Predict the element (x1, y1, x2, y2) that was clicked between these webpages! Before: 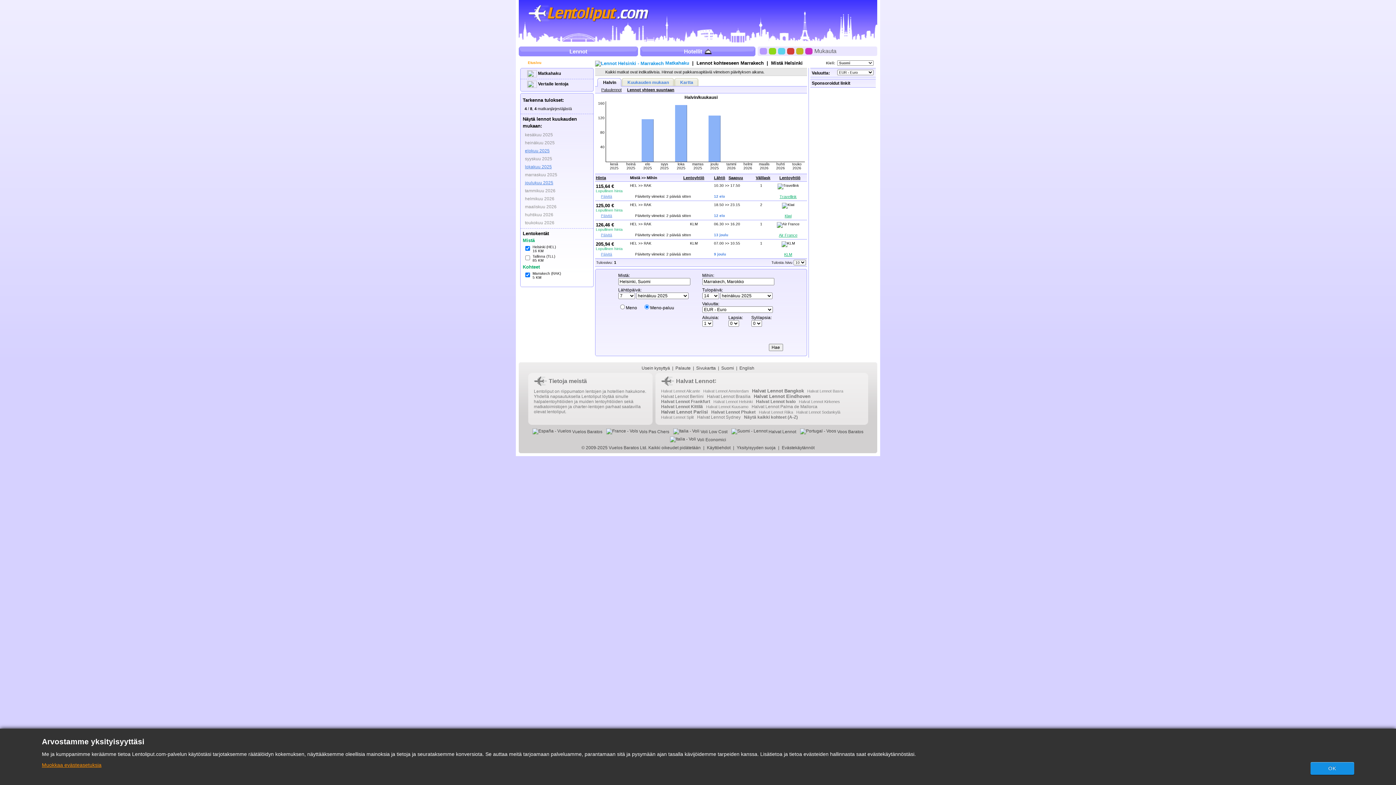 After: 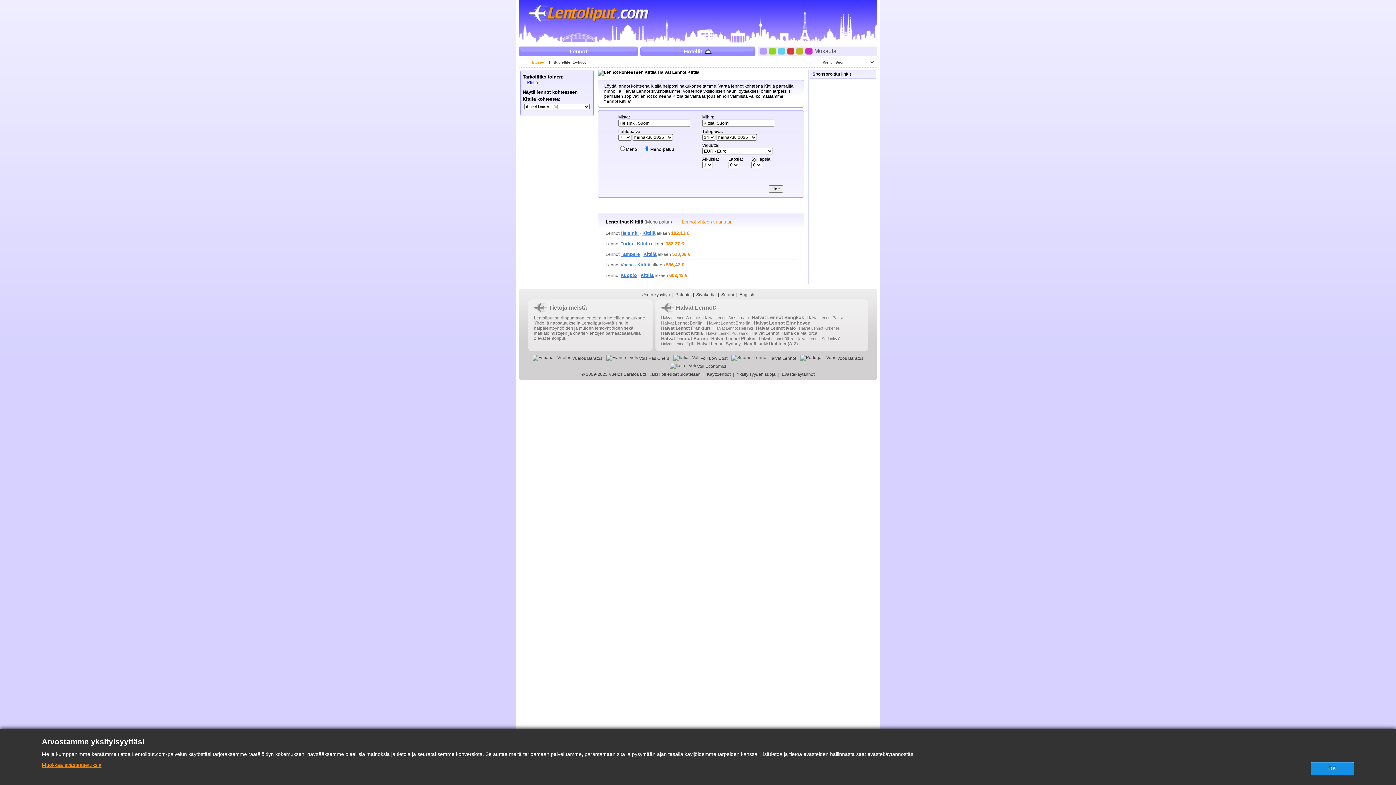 Action: bbox: (661, 404, 703, 409) label: Halvat Lennot Kittilä